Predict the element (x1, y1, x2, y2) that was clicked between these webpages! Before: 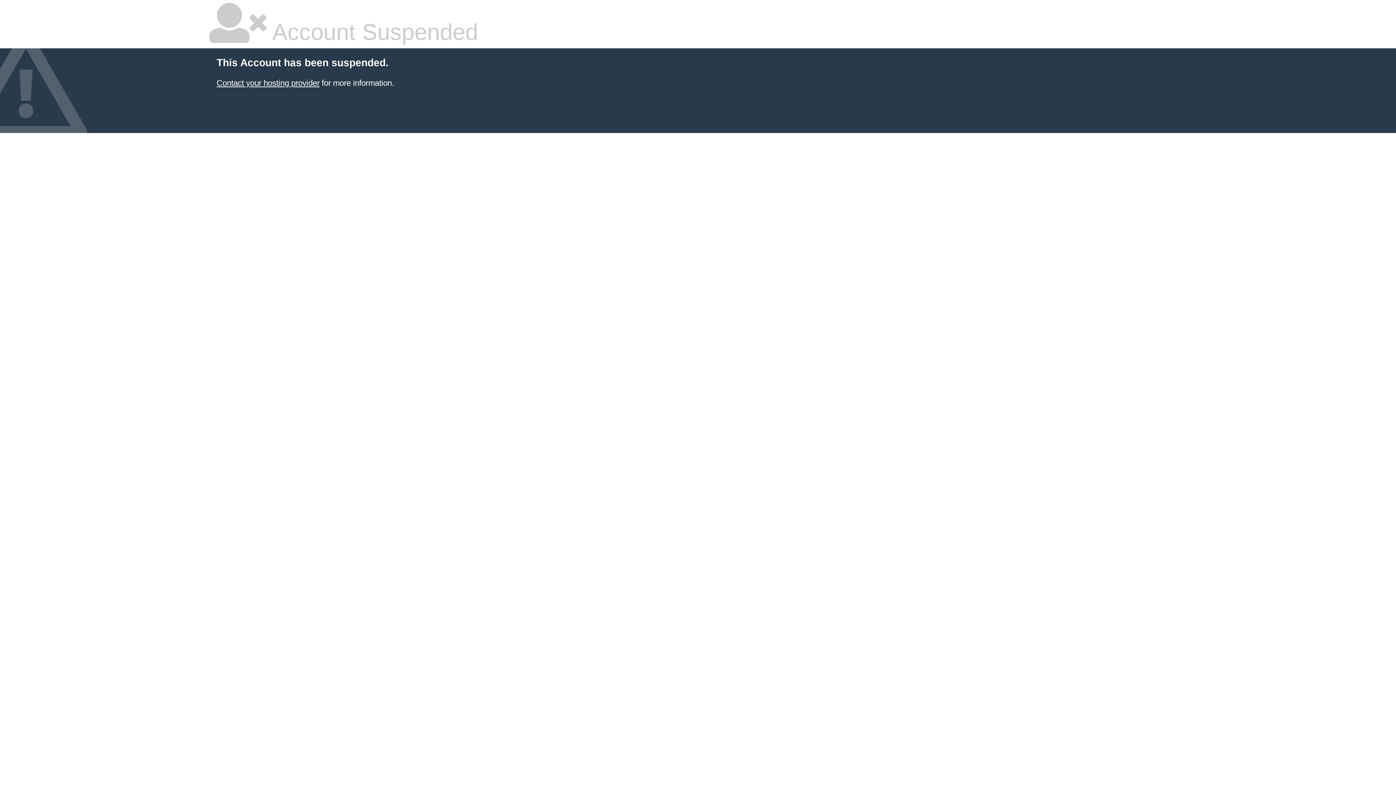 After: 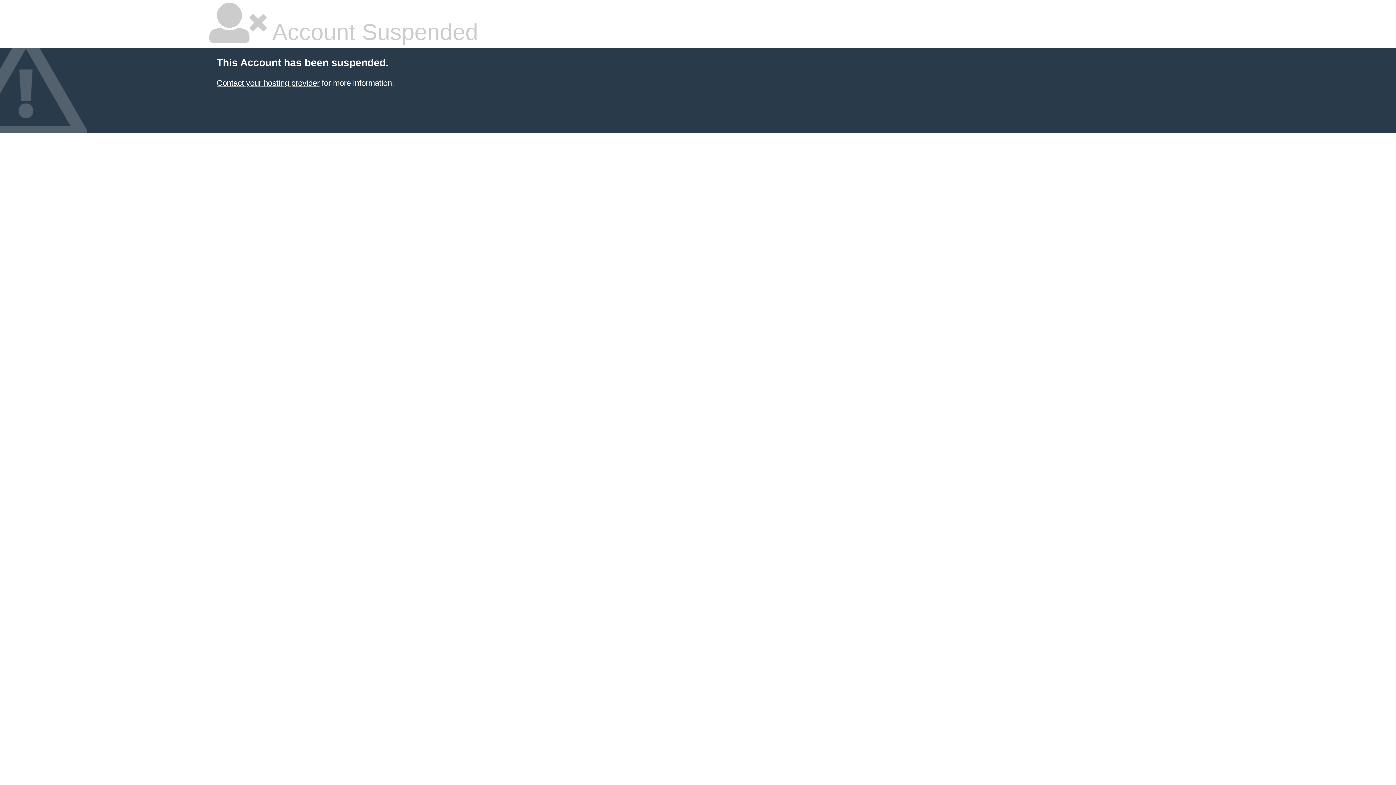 Action: bbox: (216, 78, 319, 87) label: Contact your hosting provider